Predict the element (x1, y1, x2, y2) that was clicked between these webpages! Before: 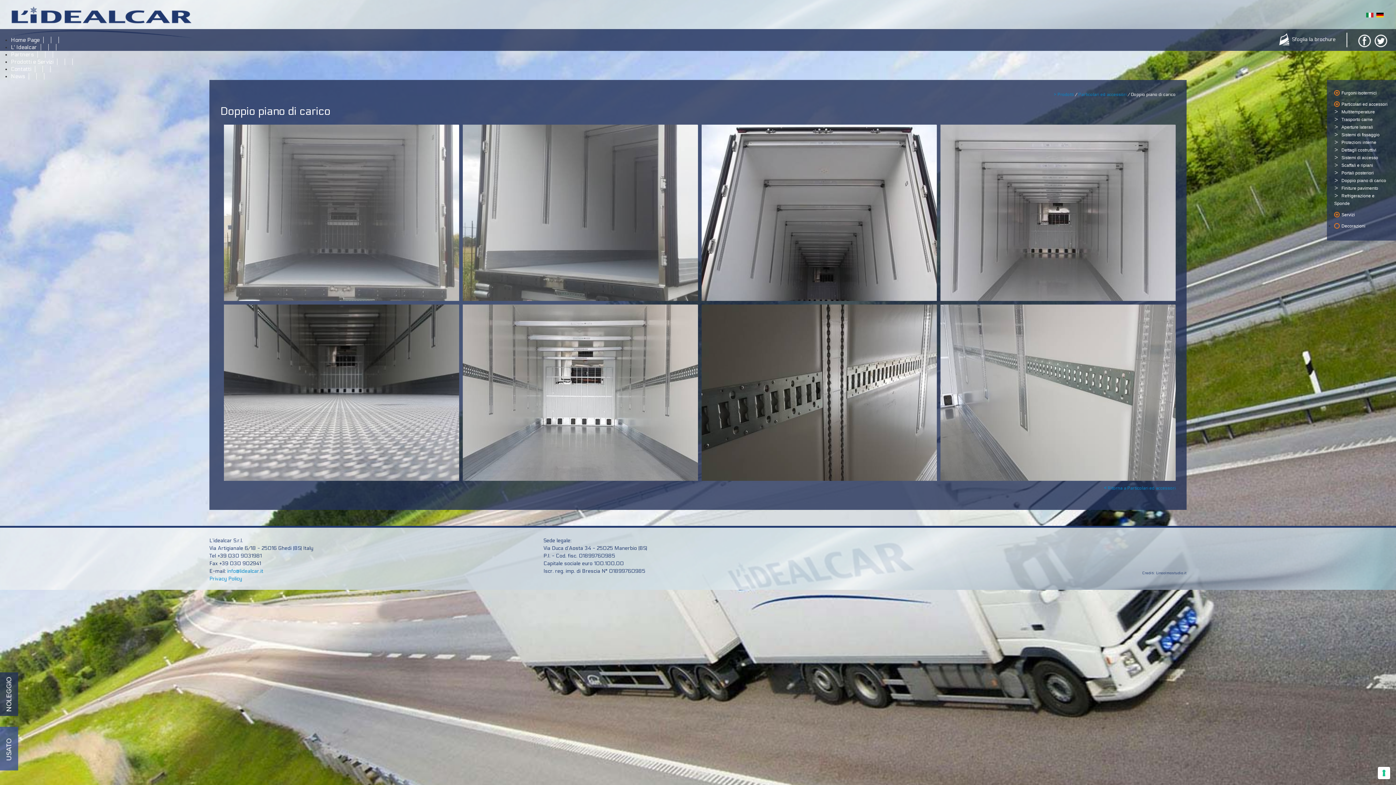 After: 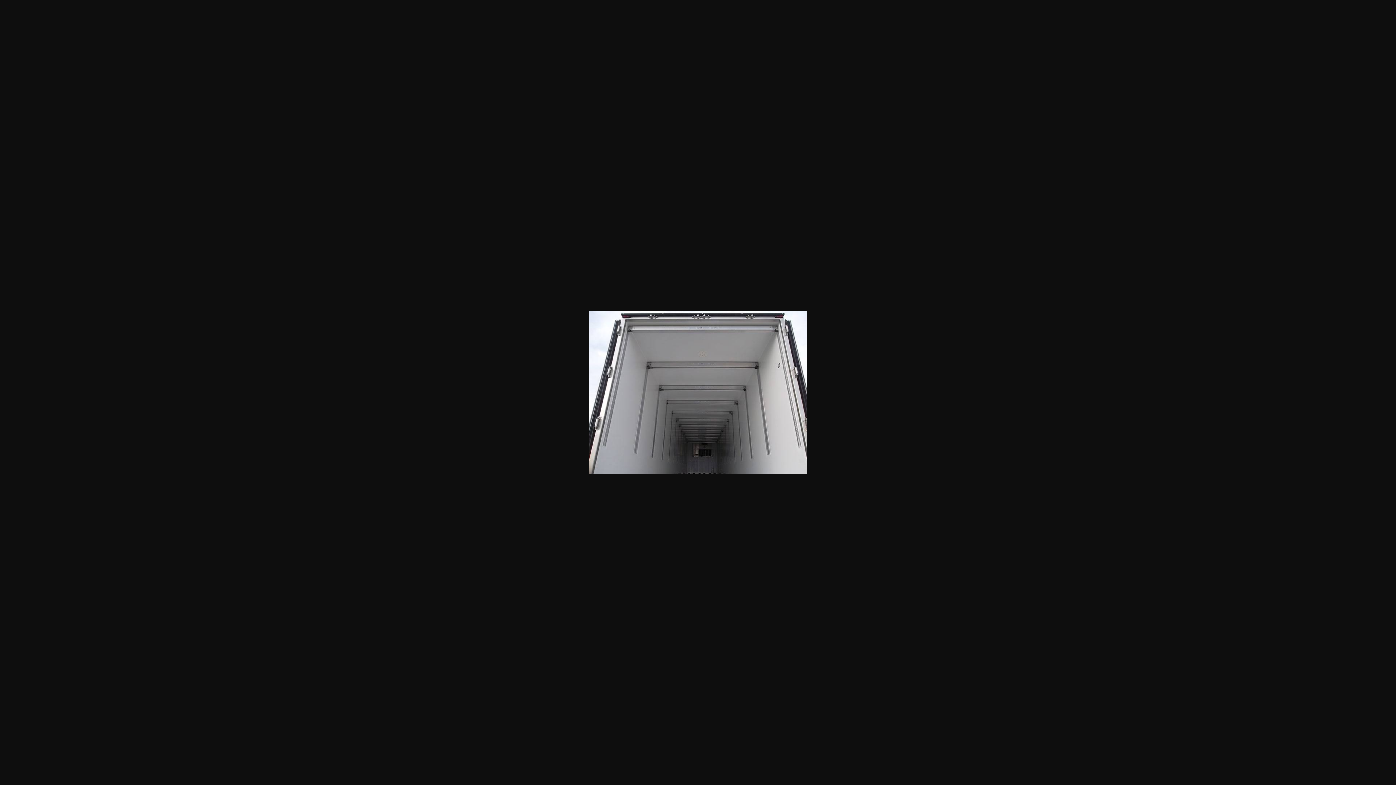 Action: bbox: (701, 209, 937, 215)